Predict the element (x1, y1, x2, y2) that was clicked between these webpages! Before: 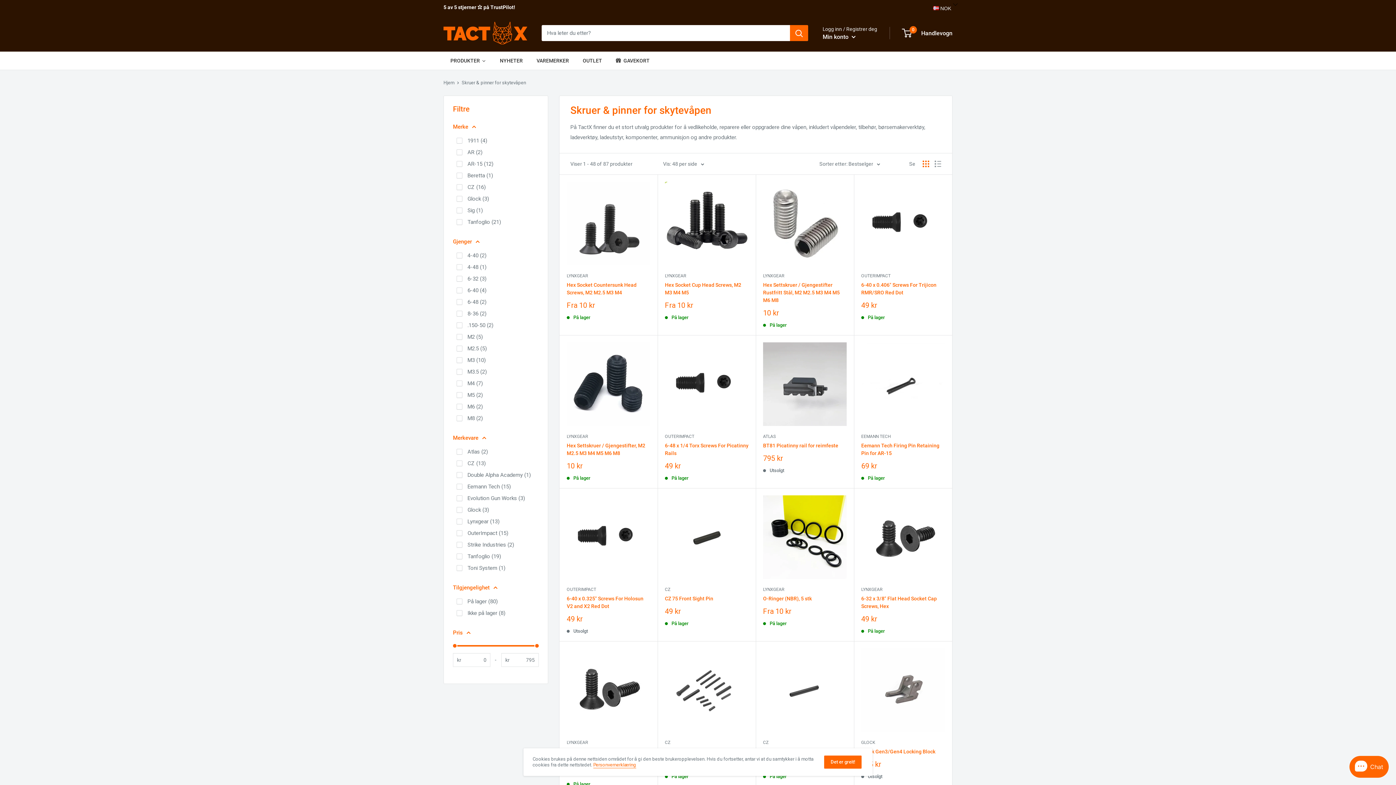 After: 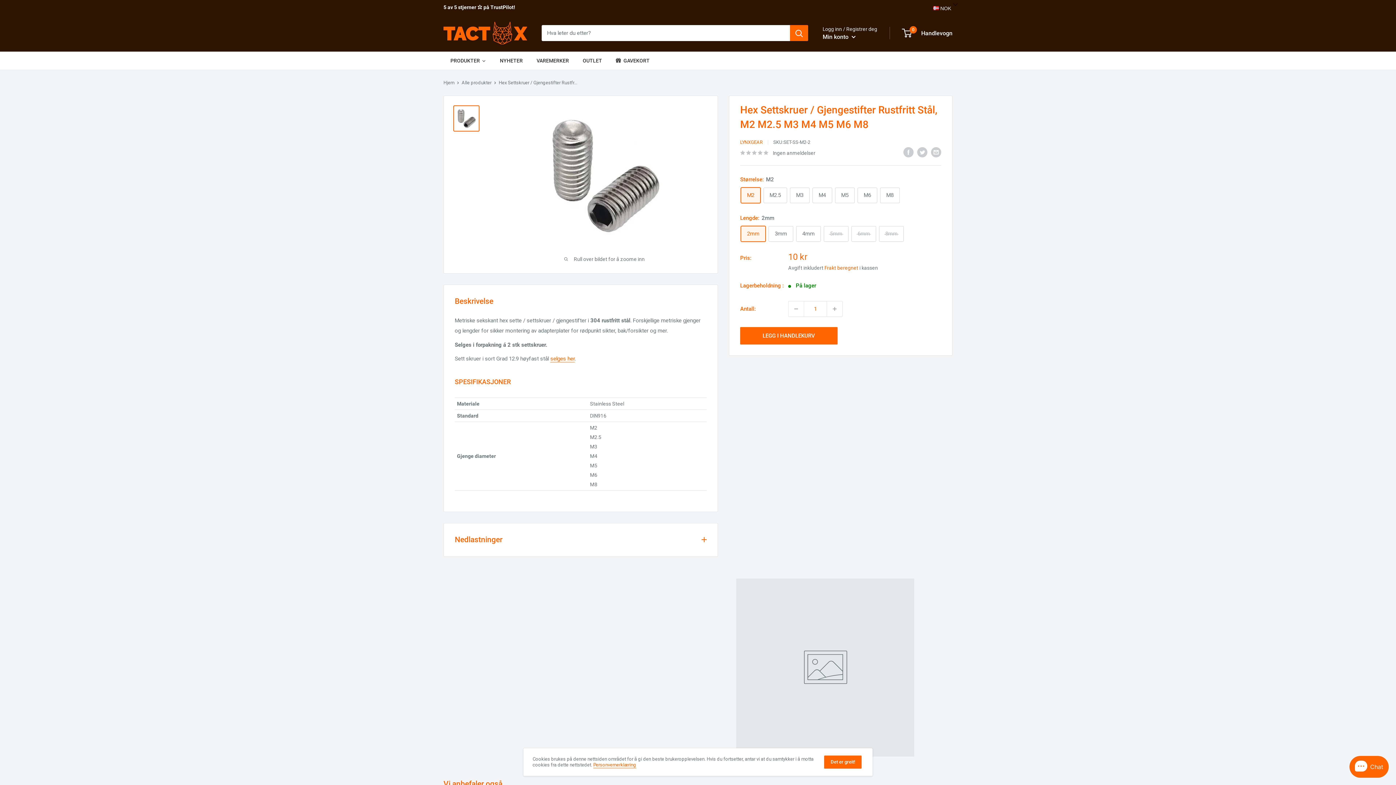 Action: bbox: (763, 281, 846, 304) label: Hex Settskruer / Gjengestifter Rustfritt Stål, M2 M2.5 M3 M4 M5 M6 M8